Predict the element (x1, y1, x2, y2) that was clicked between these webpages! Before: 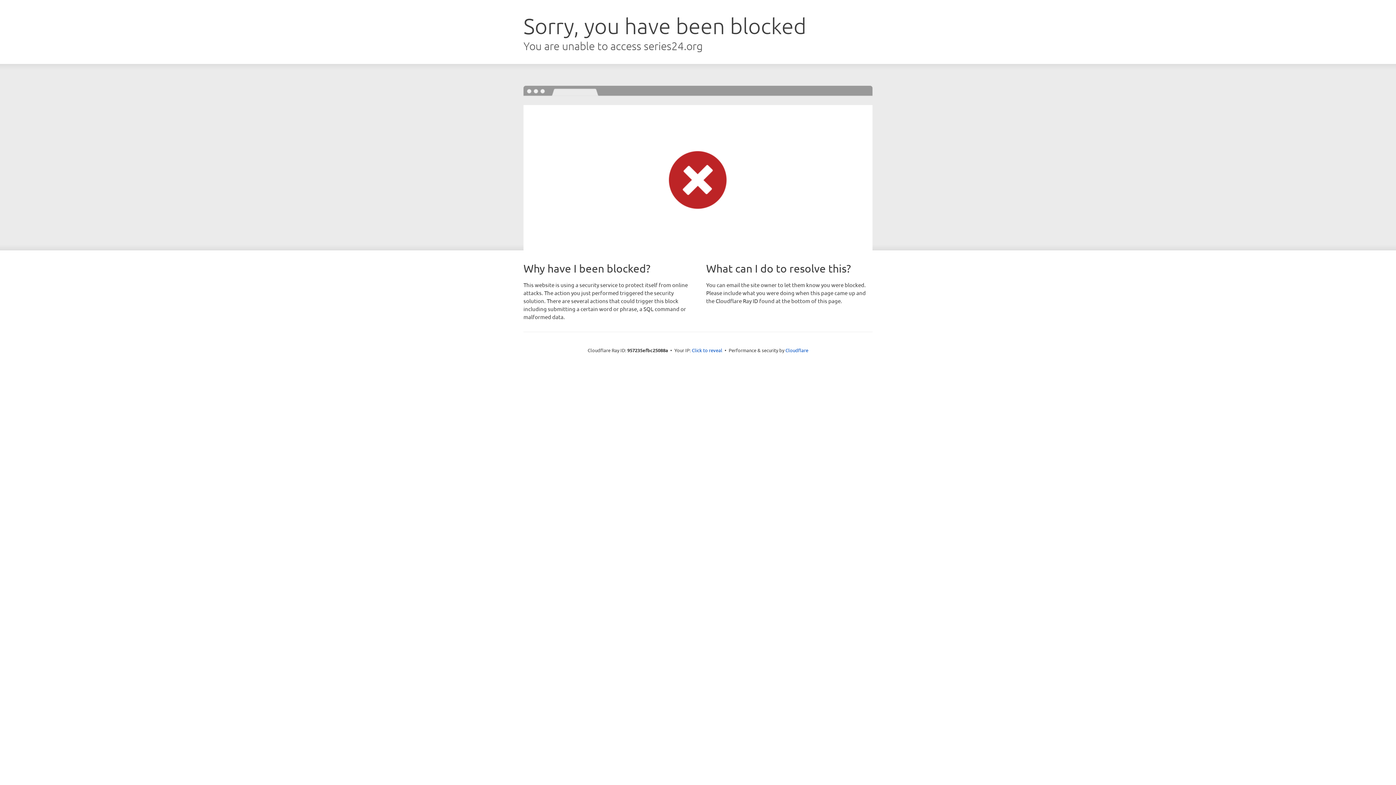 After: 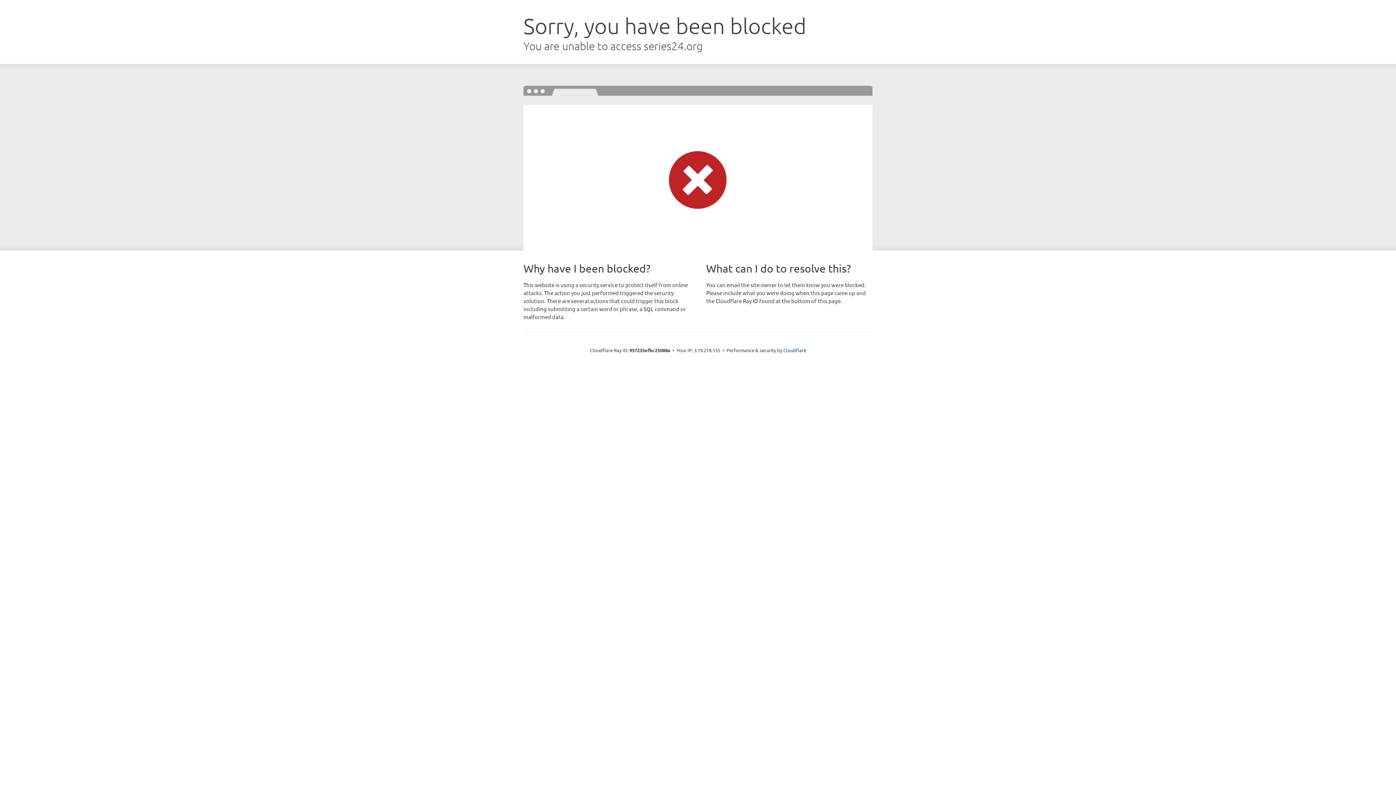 Action: label: Click to reveal bbox: (692, 346, 722, 353)